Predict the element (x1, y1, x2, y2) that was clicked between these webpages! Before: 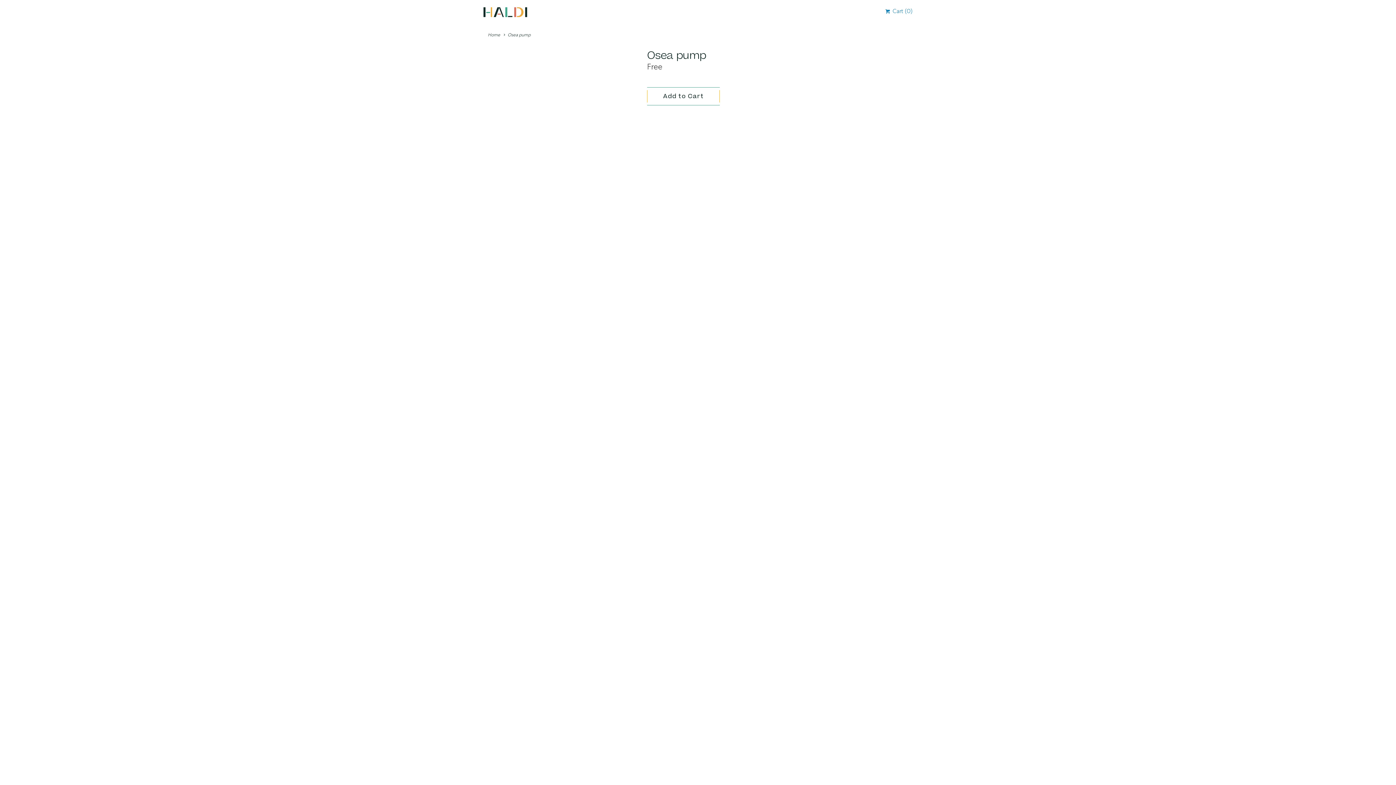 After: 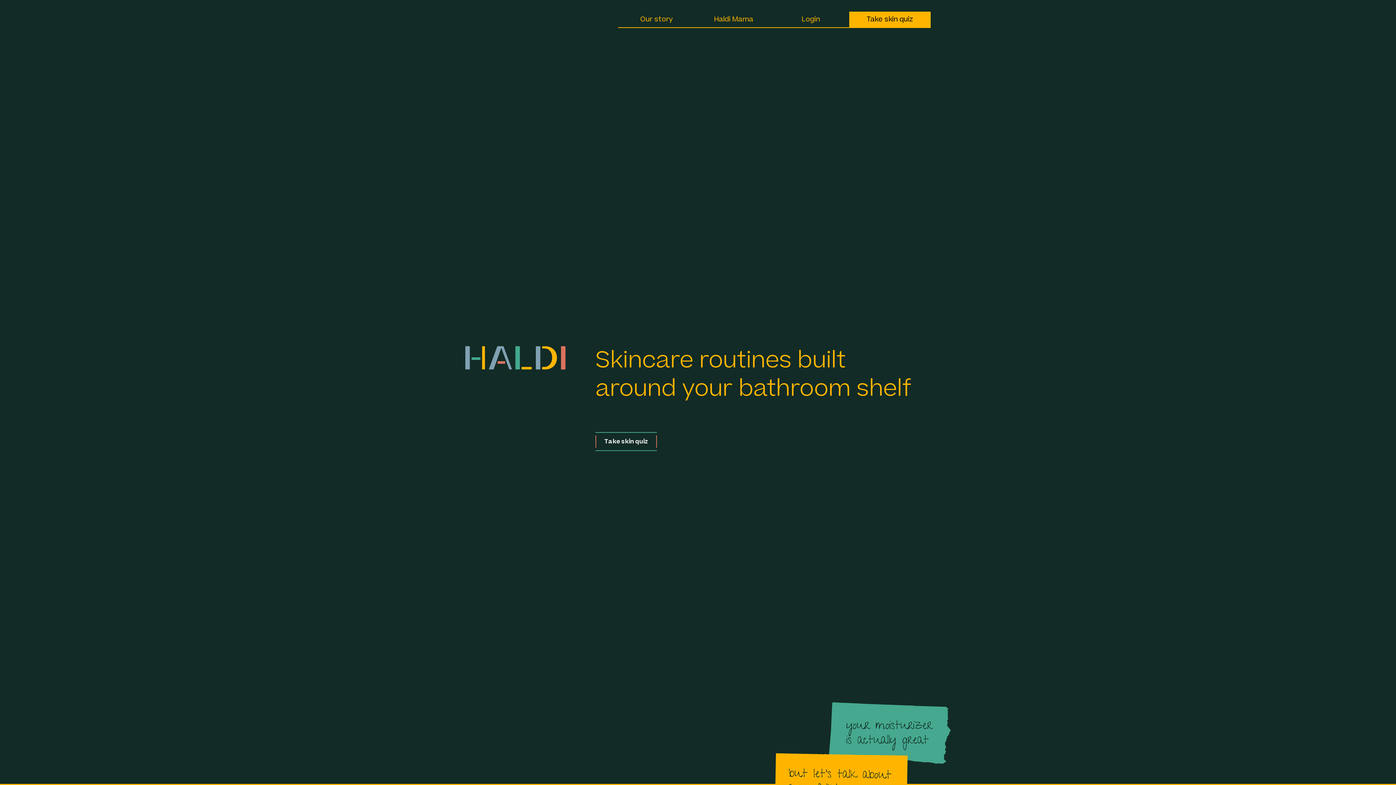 Action: bbox: (483, 7, 527, 17)